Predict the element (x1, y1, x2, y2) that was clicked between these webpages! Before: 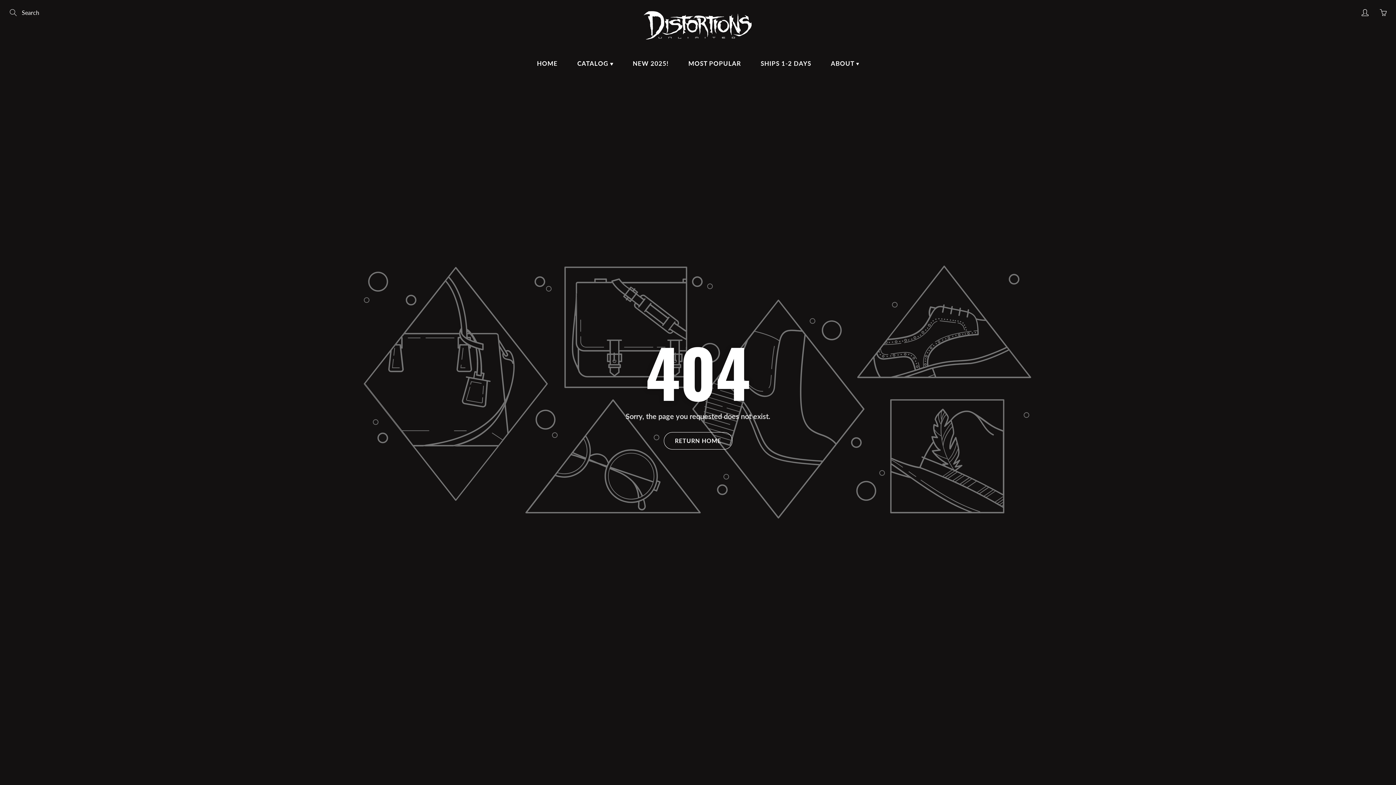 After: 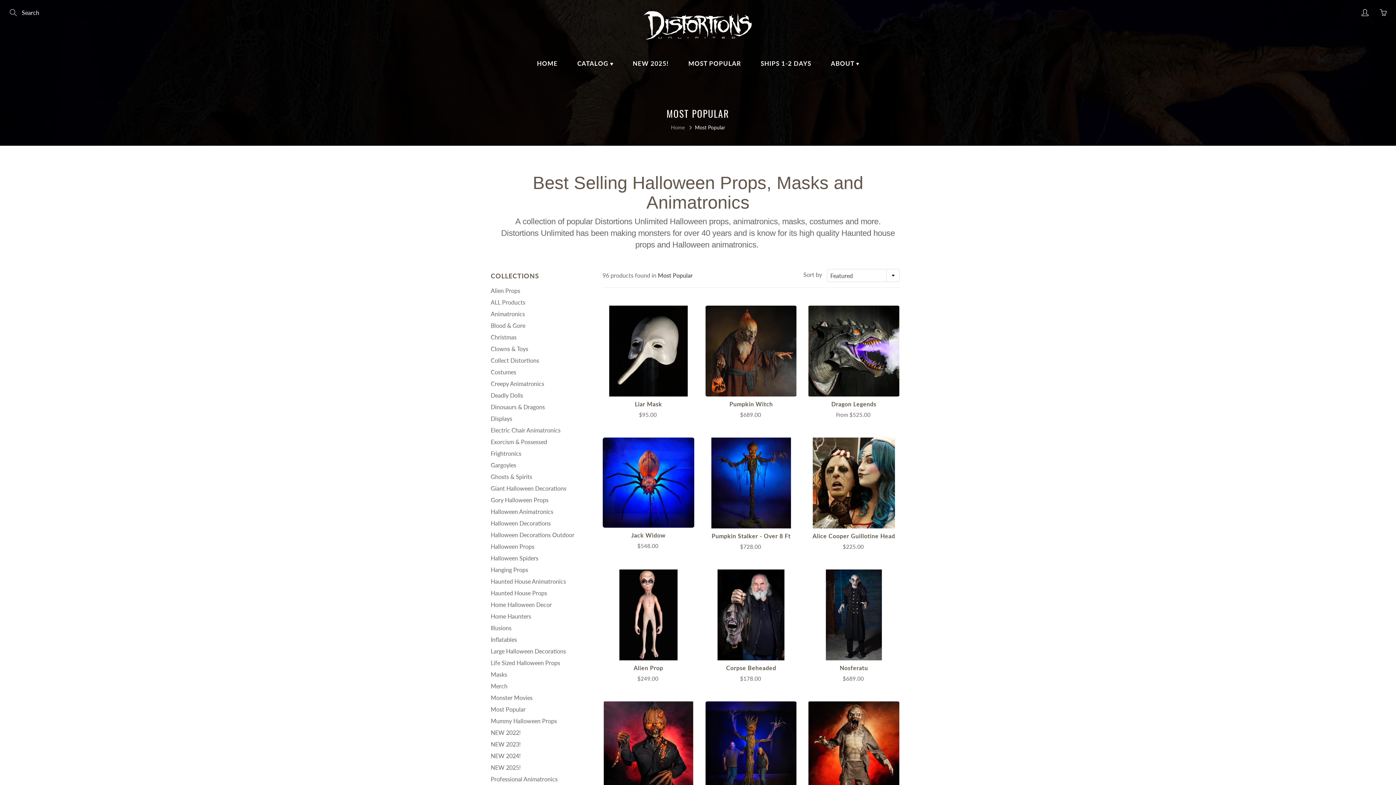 Action: label: MOST POPULAR bbox: (679, 54, 750, 72)